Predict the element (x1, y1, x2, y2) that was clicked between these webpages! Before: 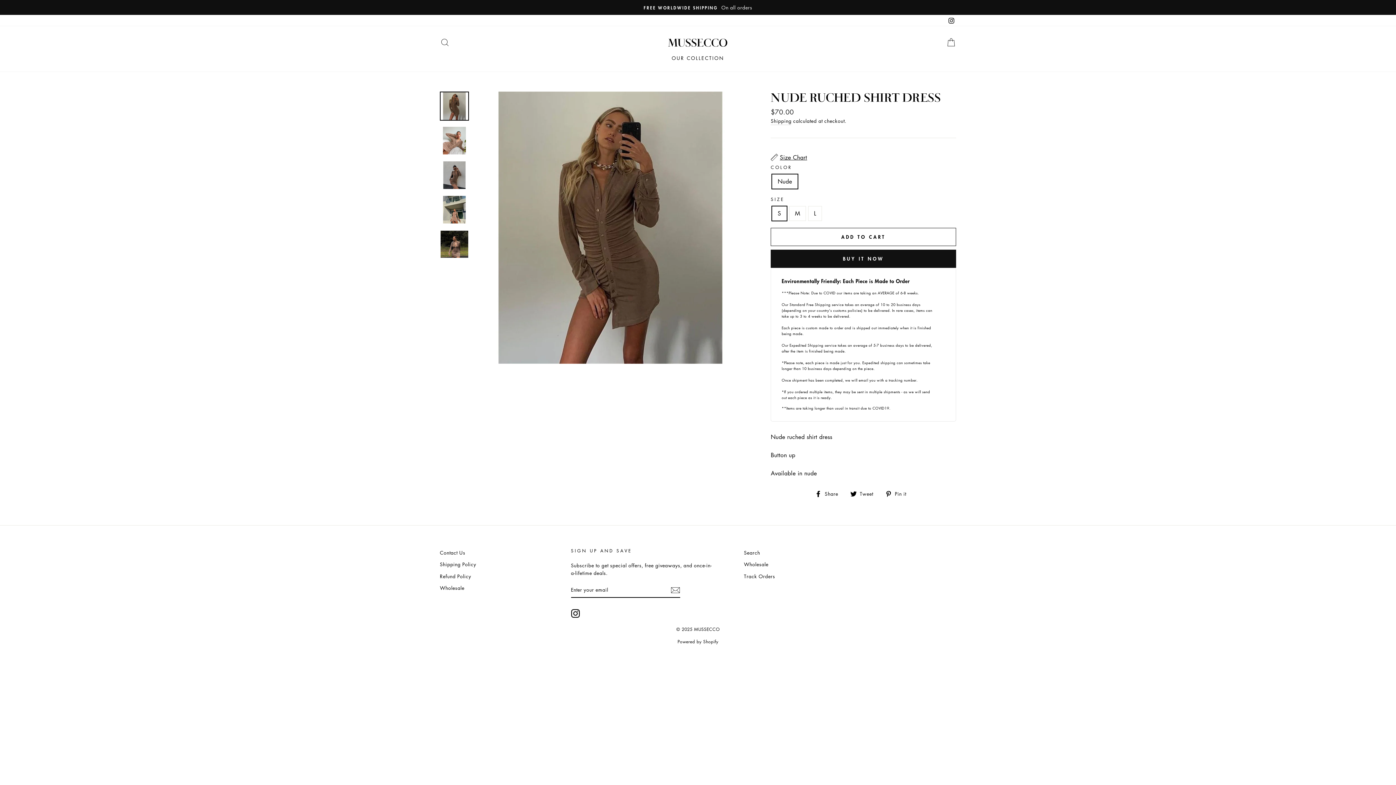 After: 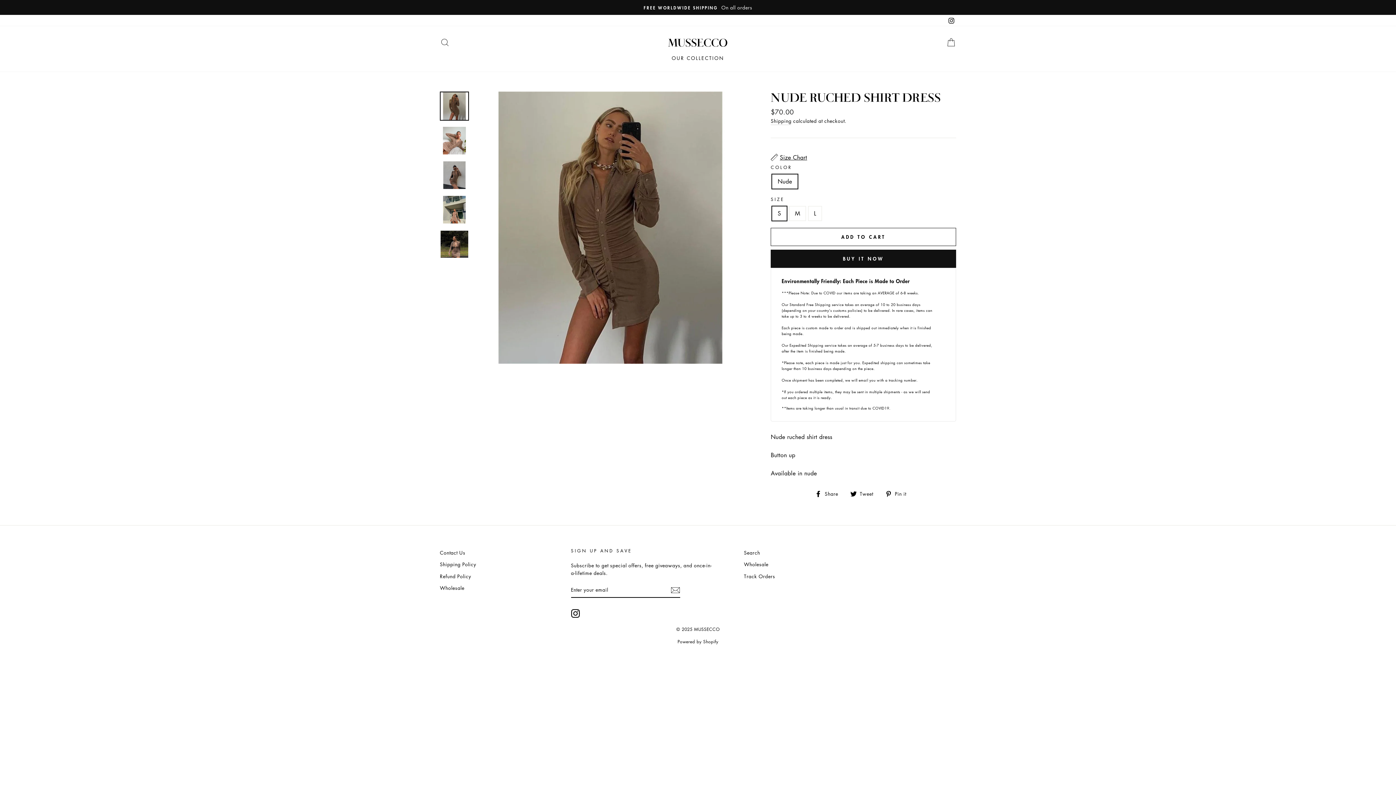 Action: bbox: (440, 92, 468, 120)